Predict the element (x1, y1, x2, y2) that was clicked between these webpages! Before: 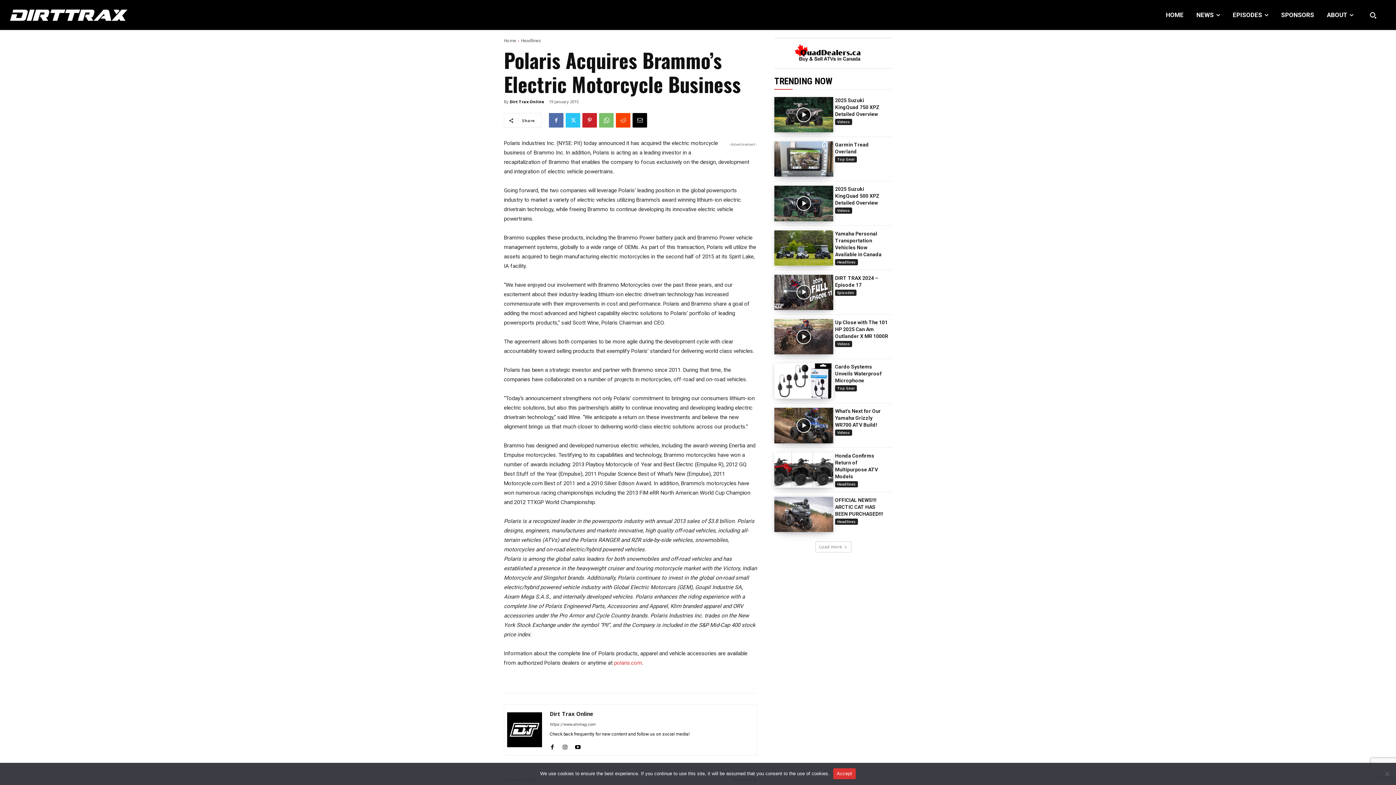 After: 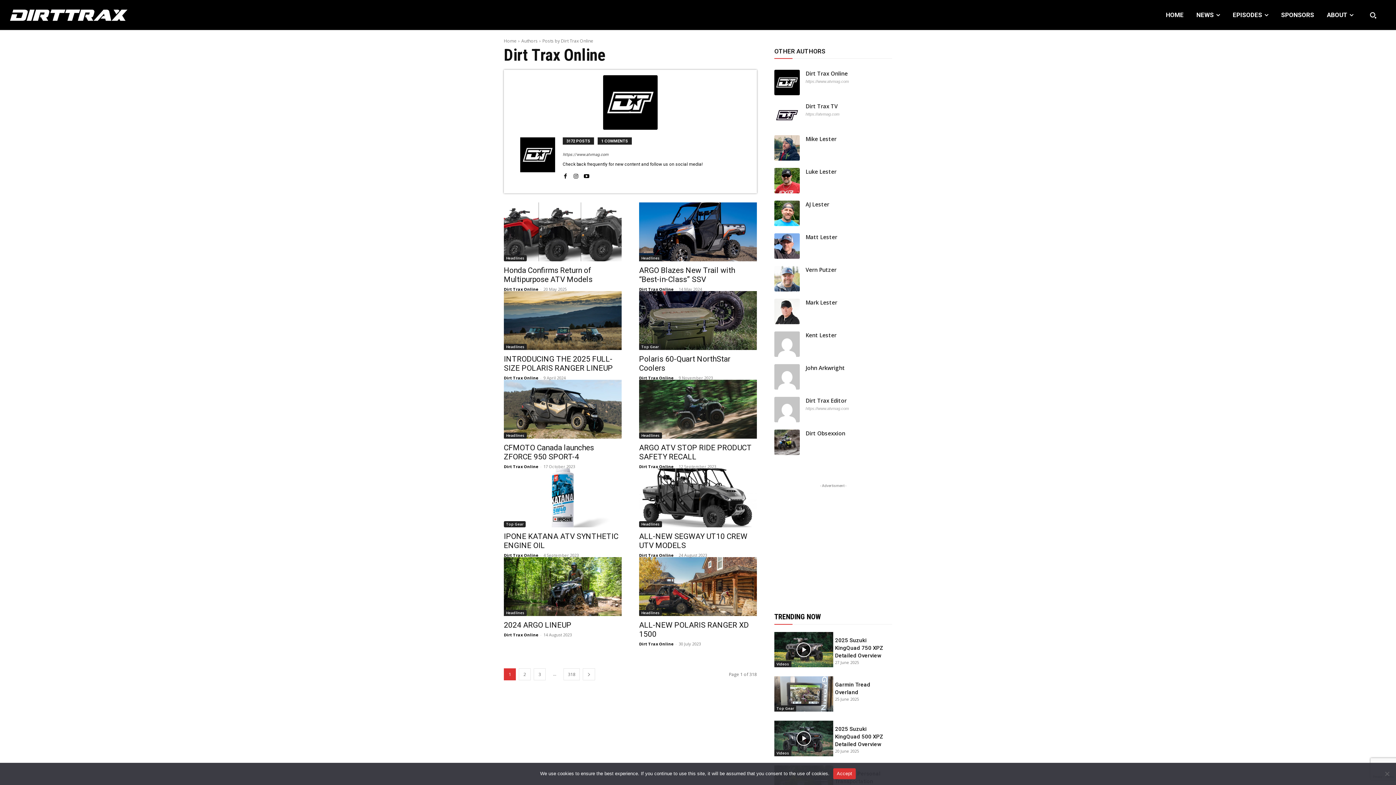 Action: bbox: (509, 96, 544, 107) label: Dirt Trax Online